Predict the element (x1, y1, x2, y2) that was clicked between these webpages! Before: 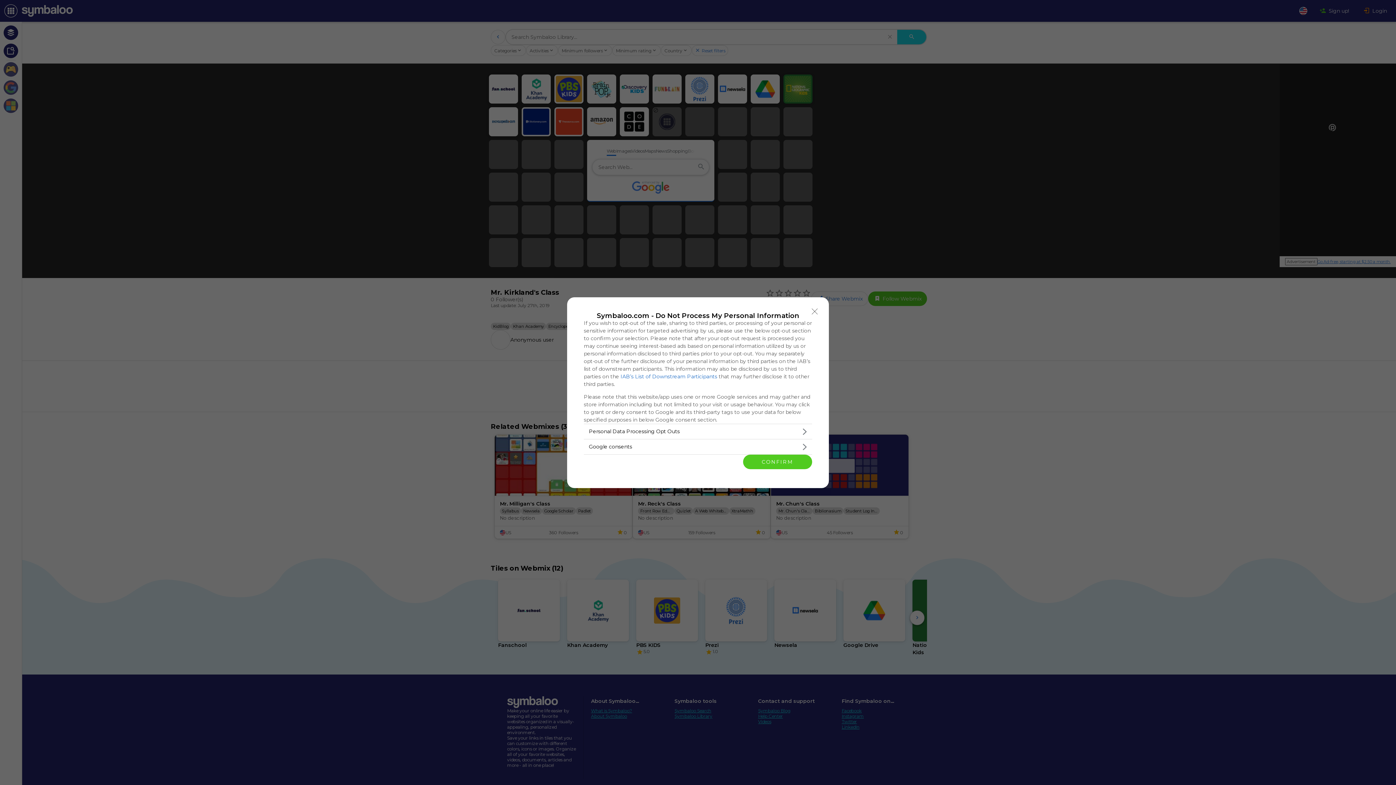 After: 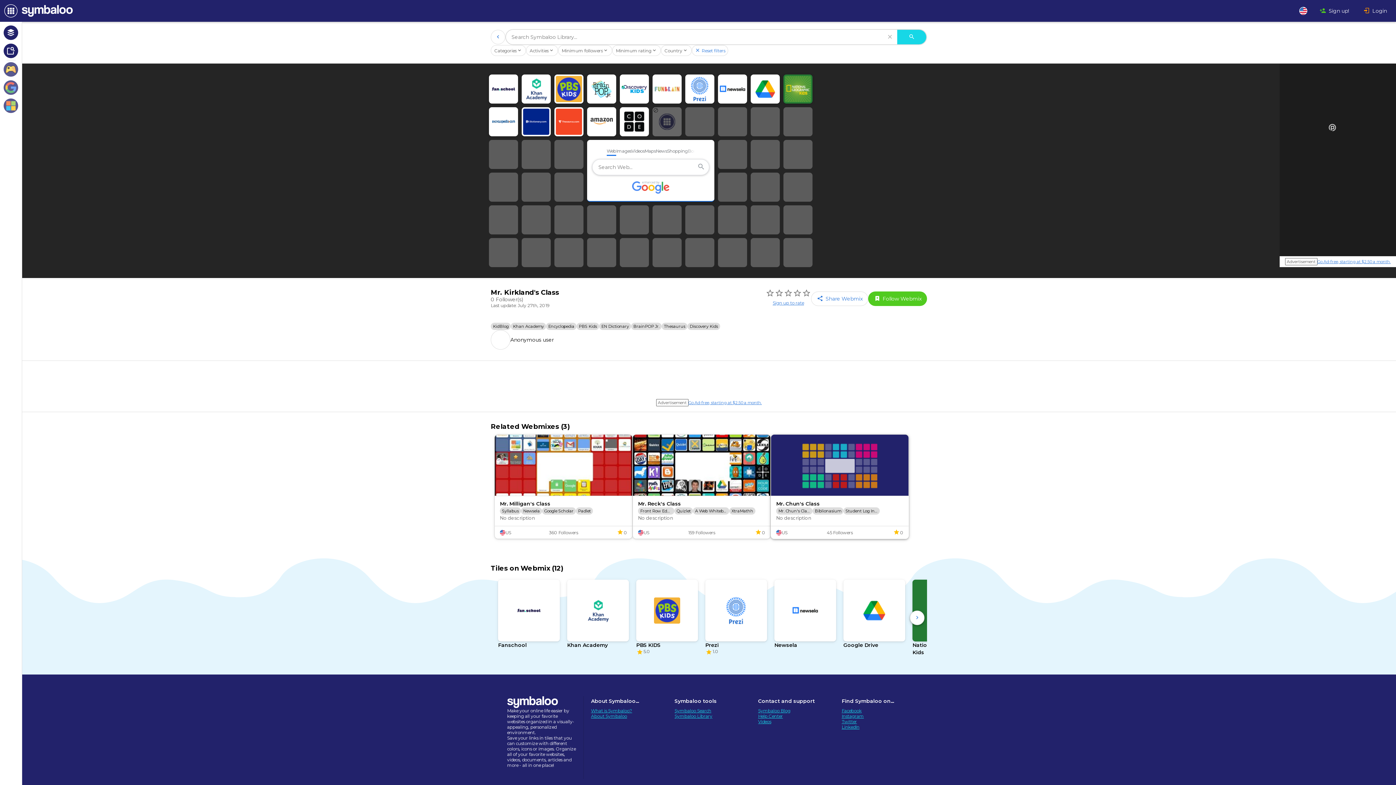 Action: bbox: (743, 454, 812, 469) label: CONFIRM